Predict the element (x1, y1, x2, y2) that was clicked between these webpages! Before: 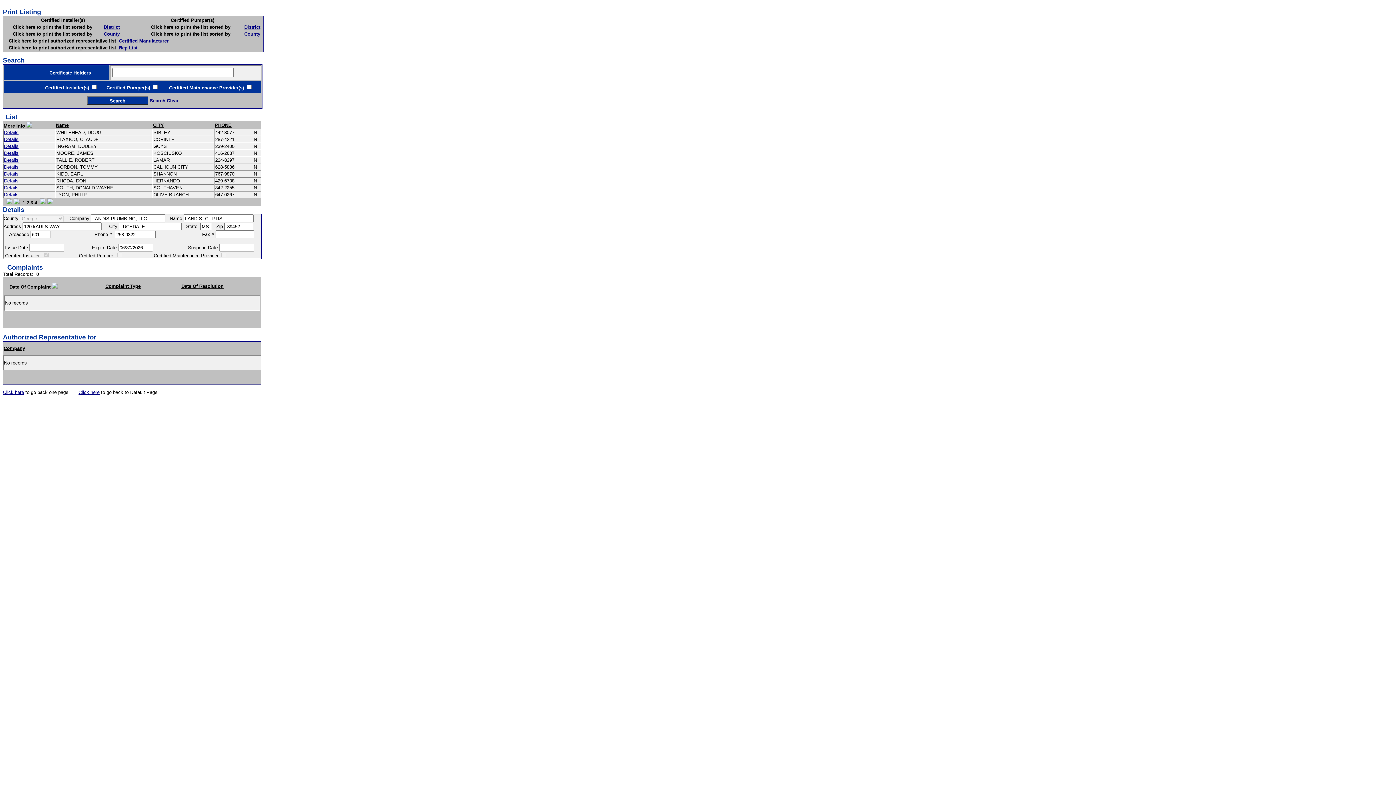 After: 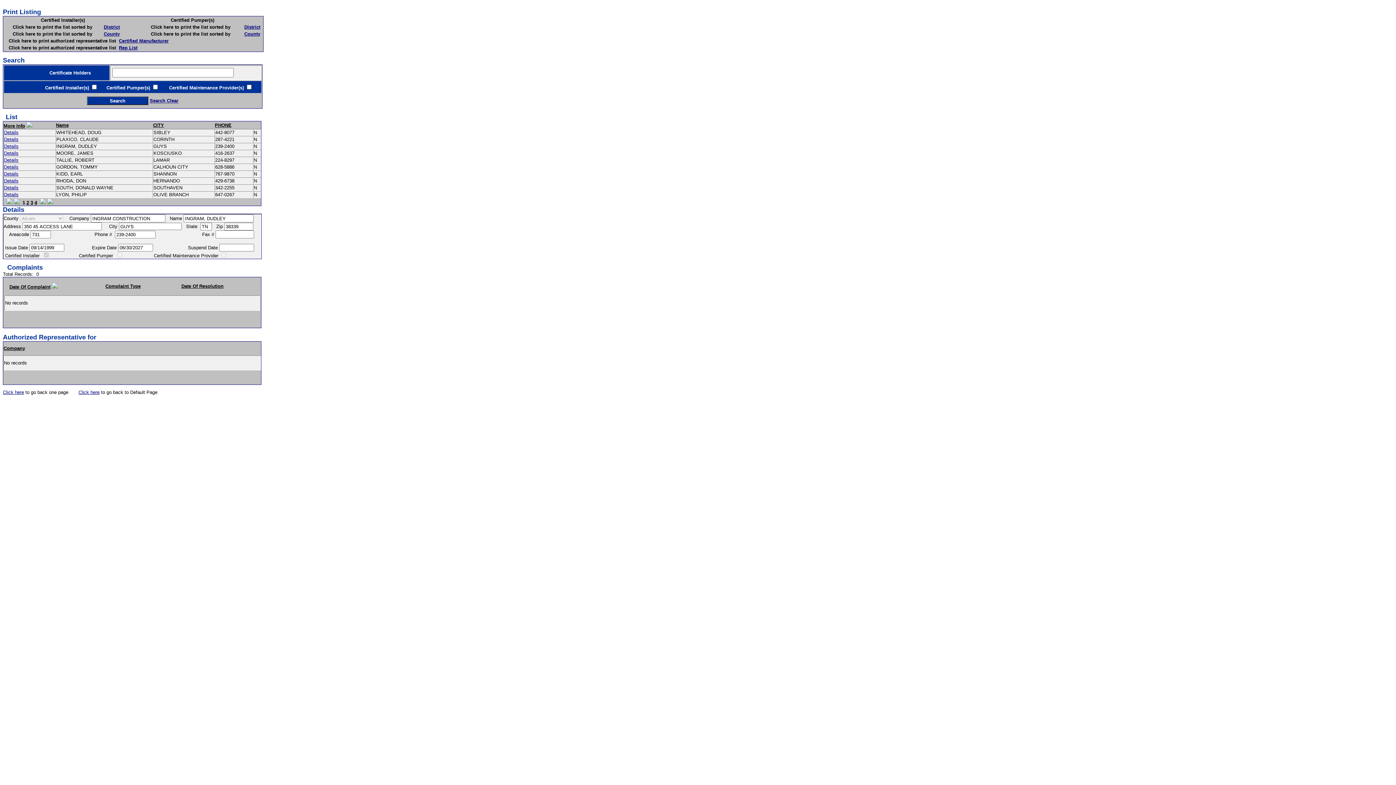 Action: bbox: (4, 143, 18, 149) label: Details